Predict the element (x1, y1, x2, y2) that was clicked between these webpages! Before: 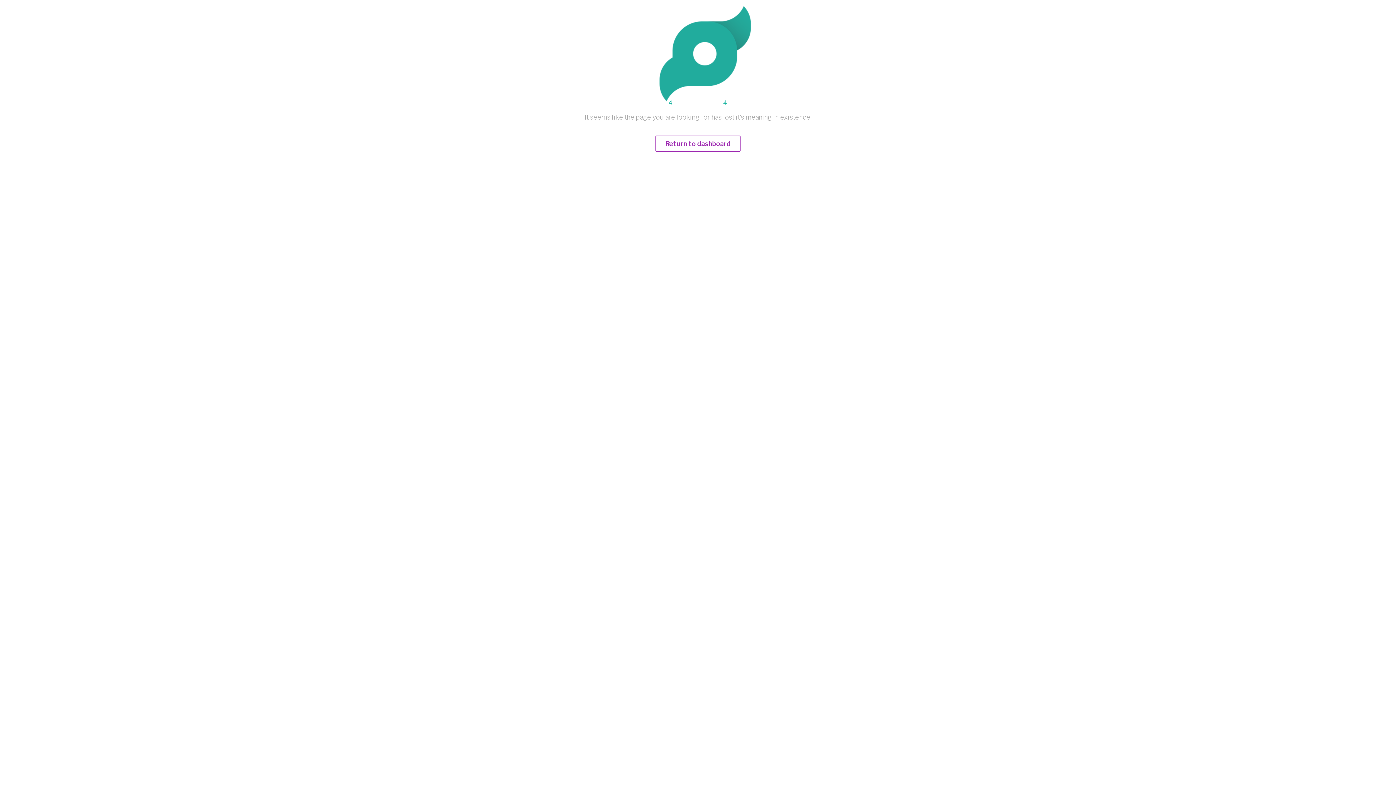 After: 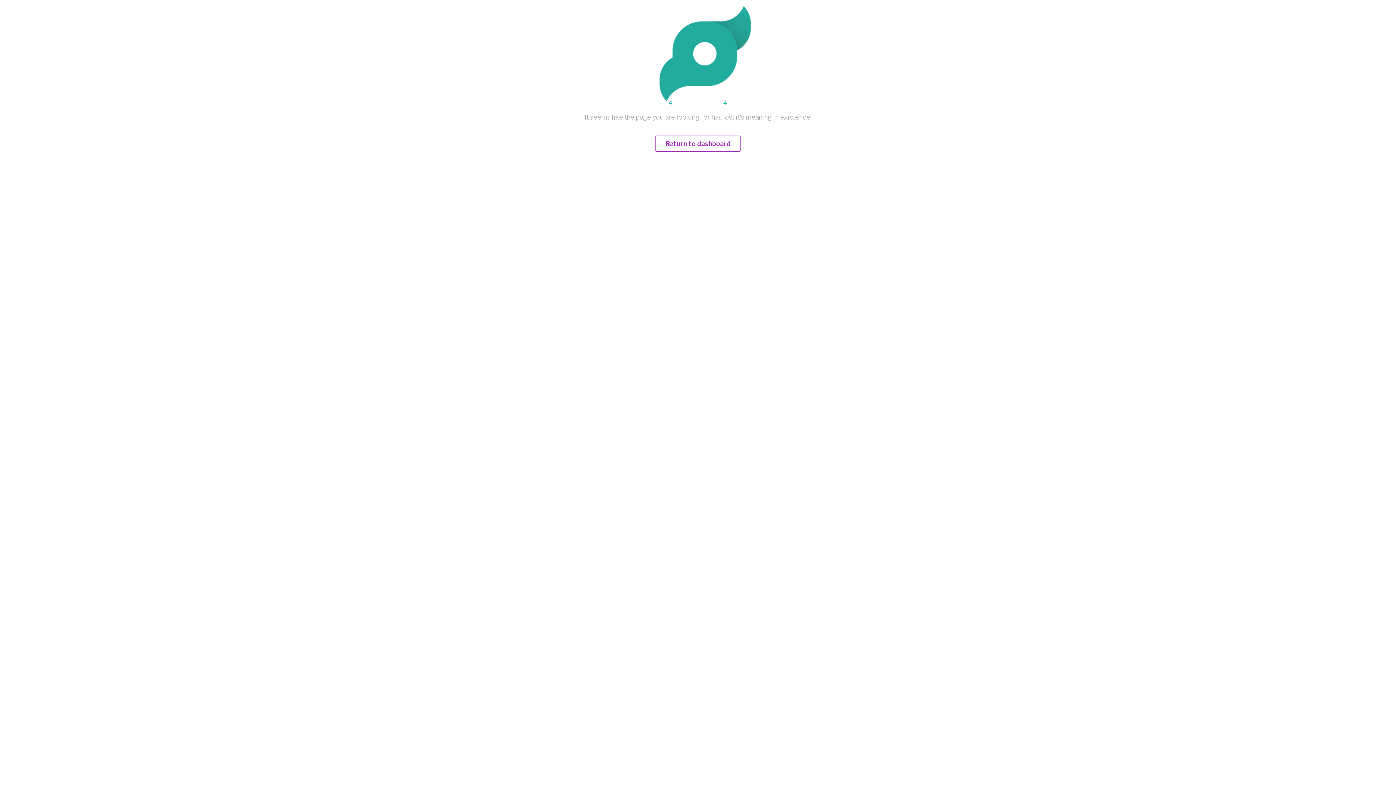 Action: label: Return to dashboard bbox: (655, 140, 740, 147)